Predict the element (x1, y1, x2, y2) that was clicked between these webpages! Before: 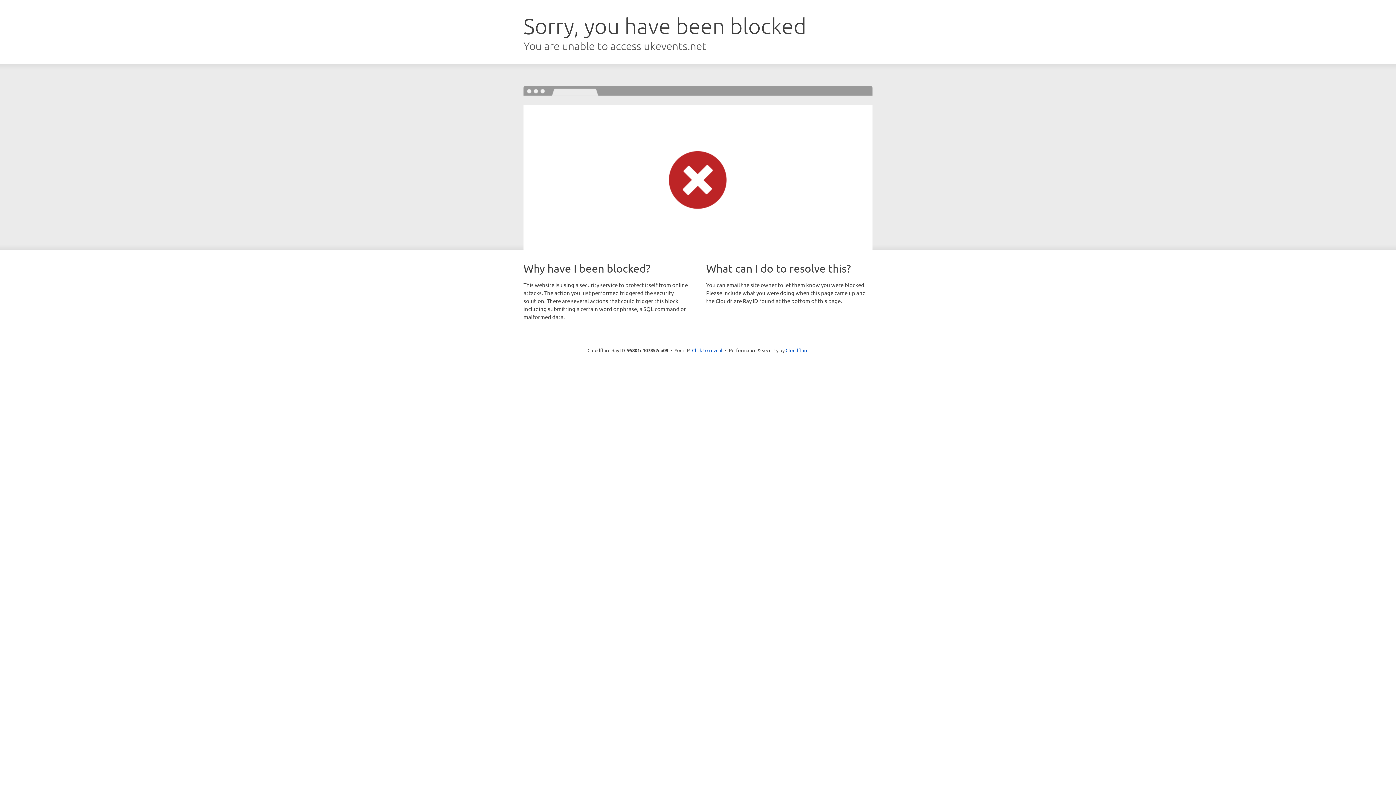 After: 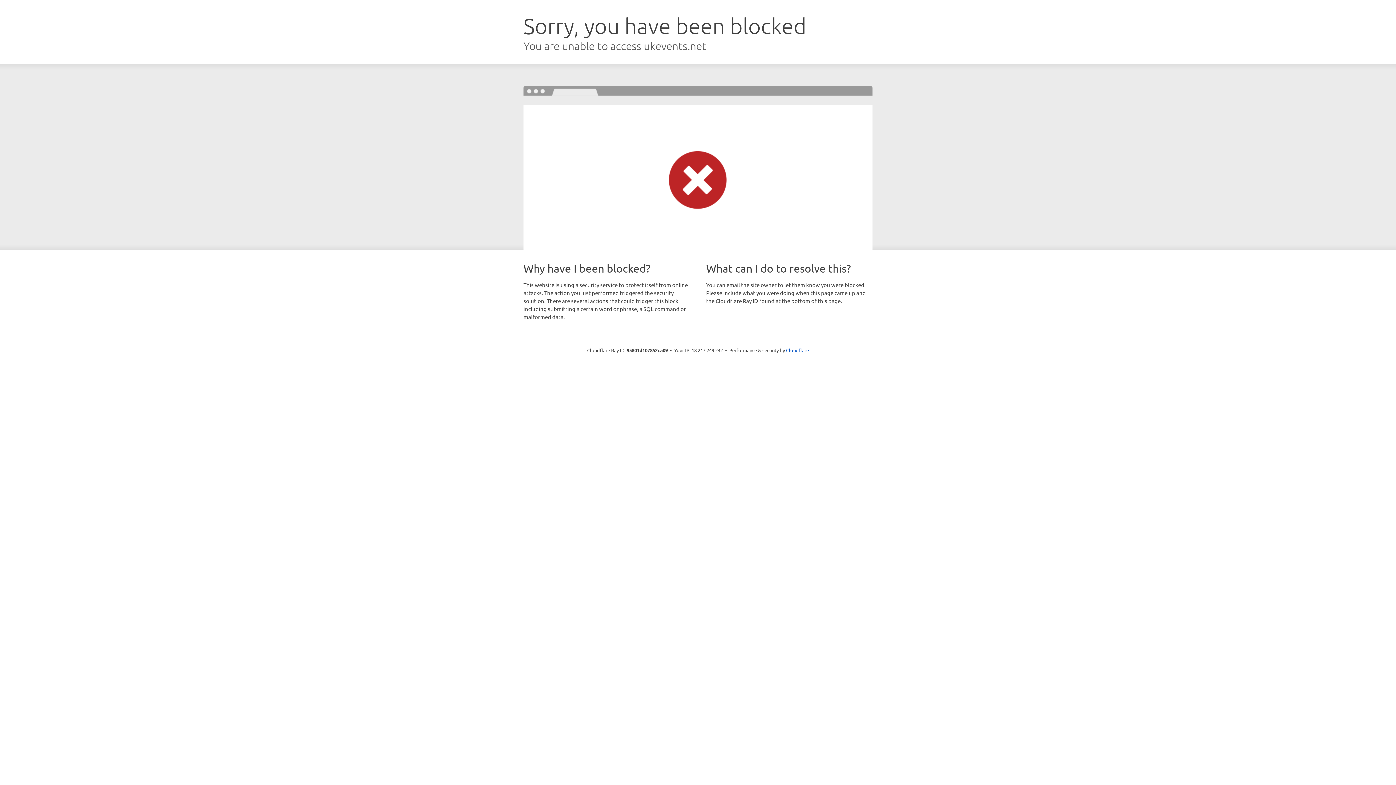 Action: bbox: (692, 346, 722, 353) label: Click to reveal